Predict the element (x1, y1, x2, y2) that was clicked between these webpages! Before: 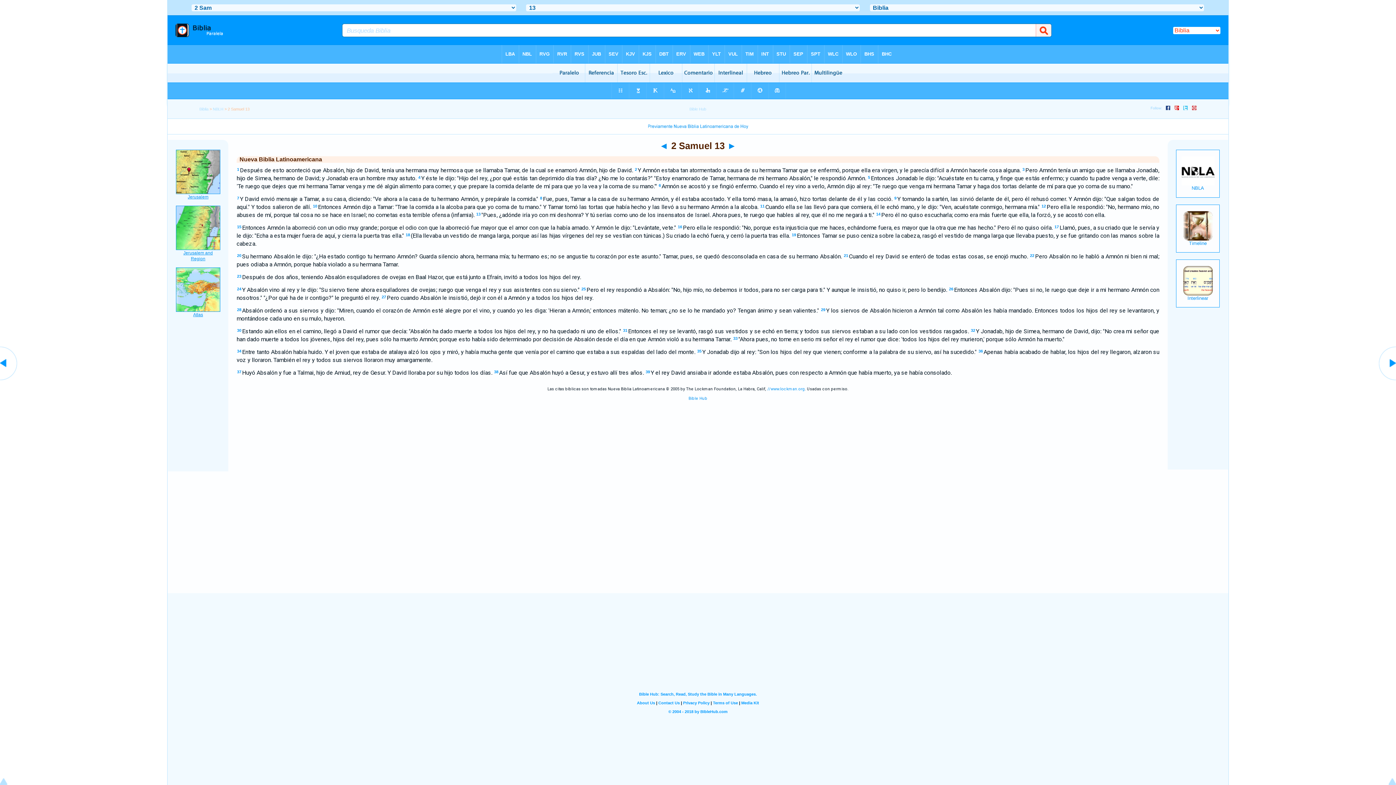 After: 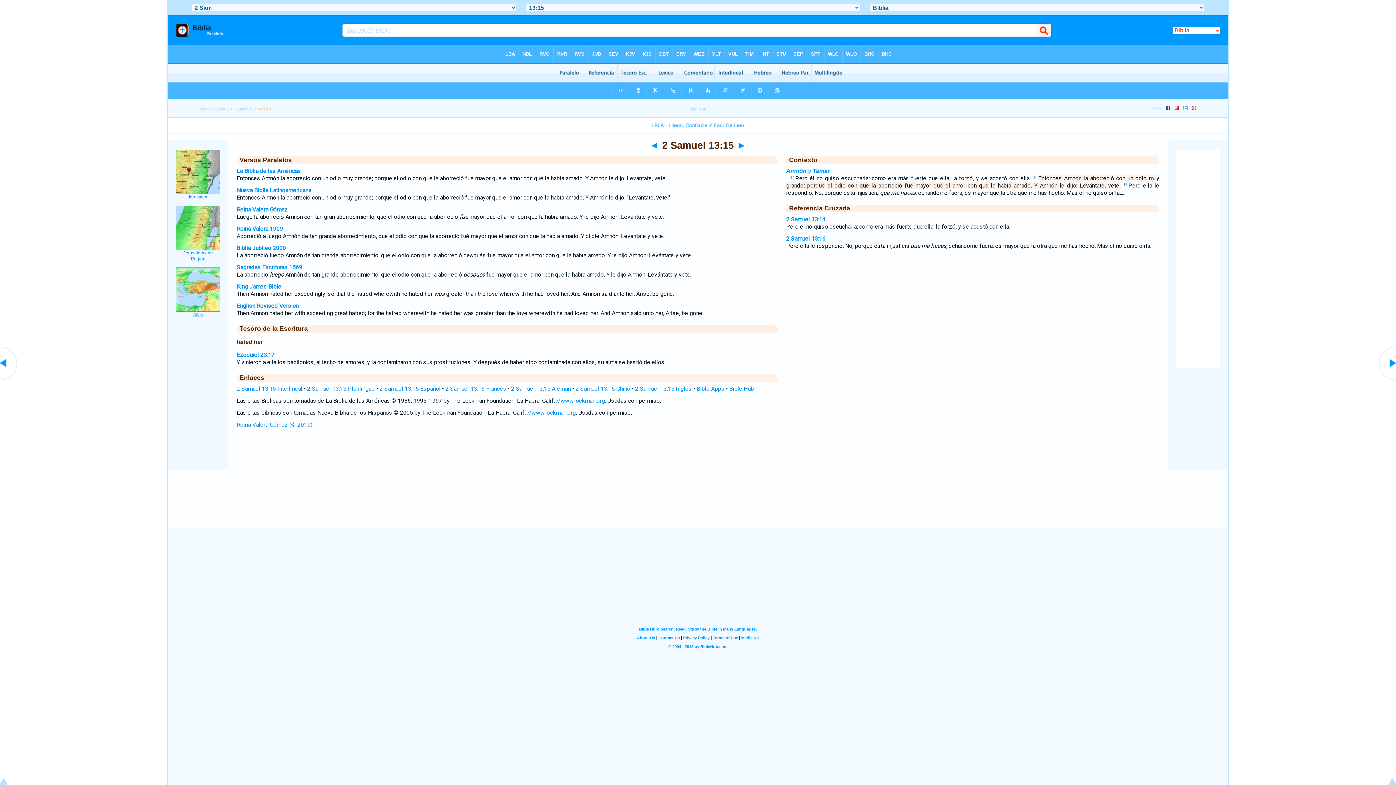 Action: bbox: (237, 224, 241, 229) label: 15